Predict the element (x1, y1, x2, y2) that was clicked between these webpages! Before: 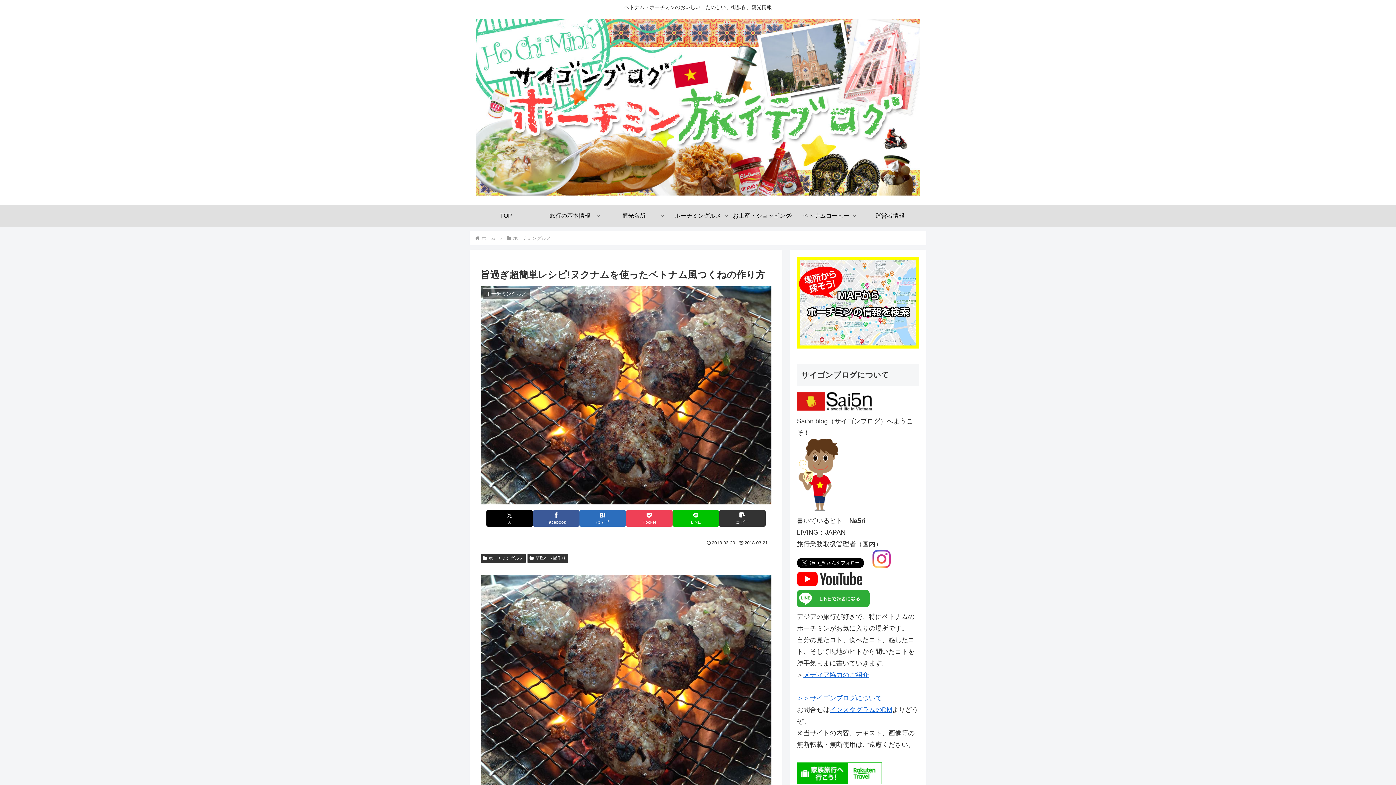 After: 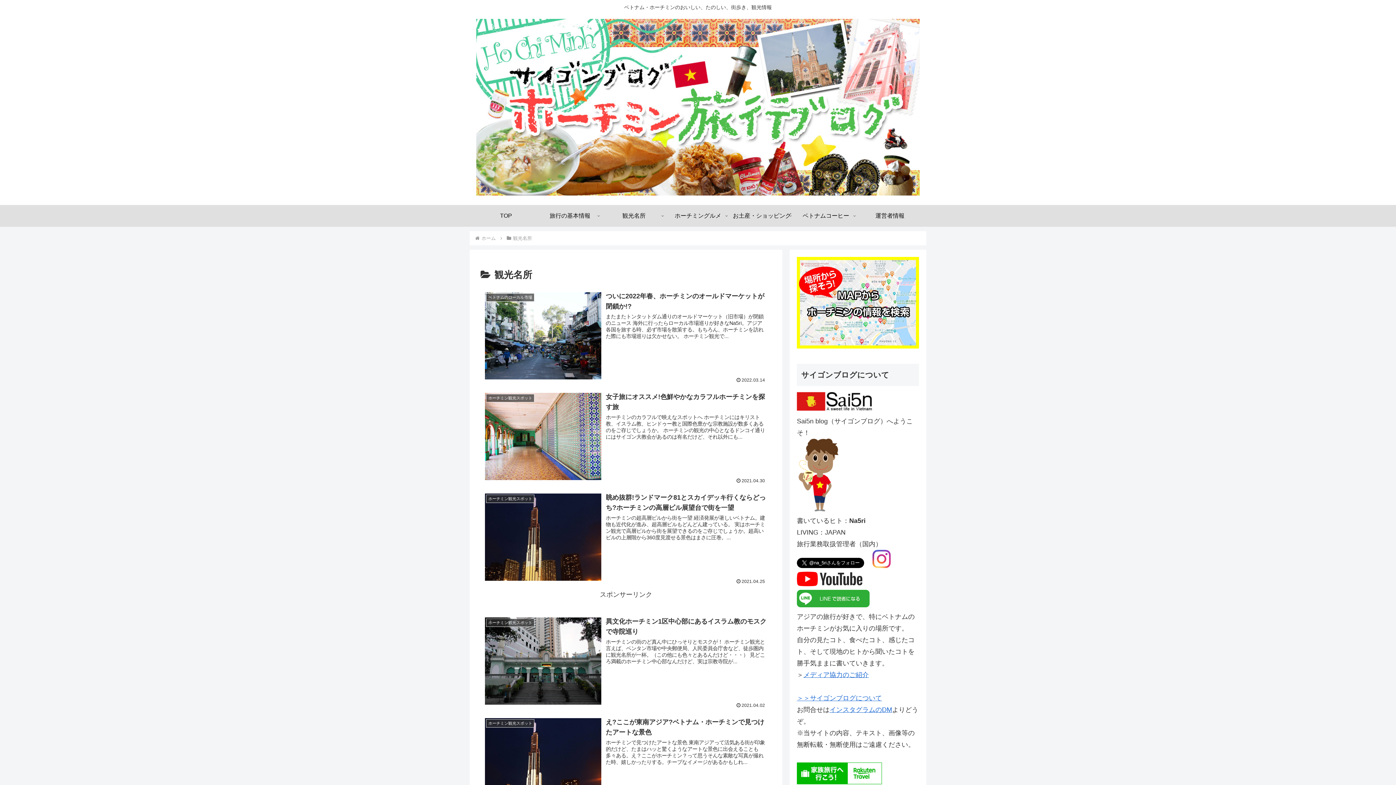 Action: label: 観光名所 bbox: (602, 205, 666, 226)